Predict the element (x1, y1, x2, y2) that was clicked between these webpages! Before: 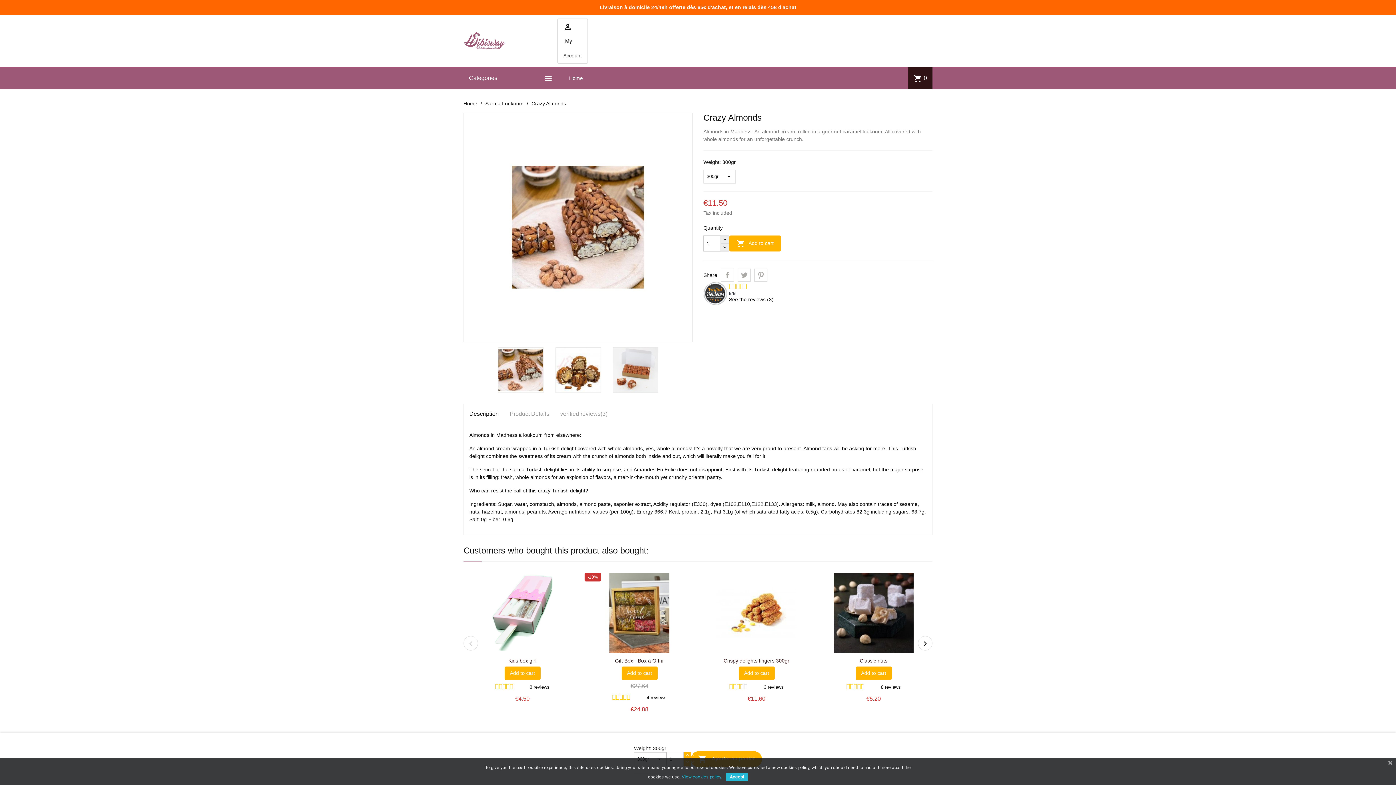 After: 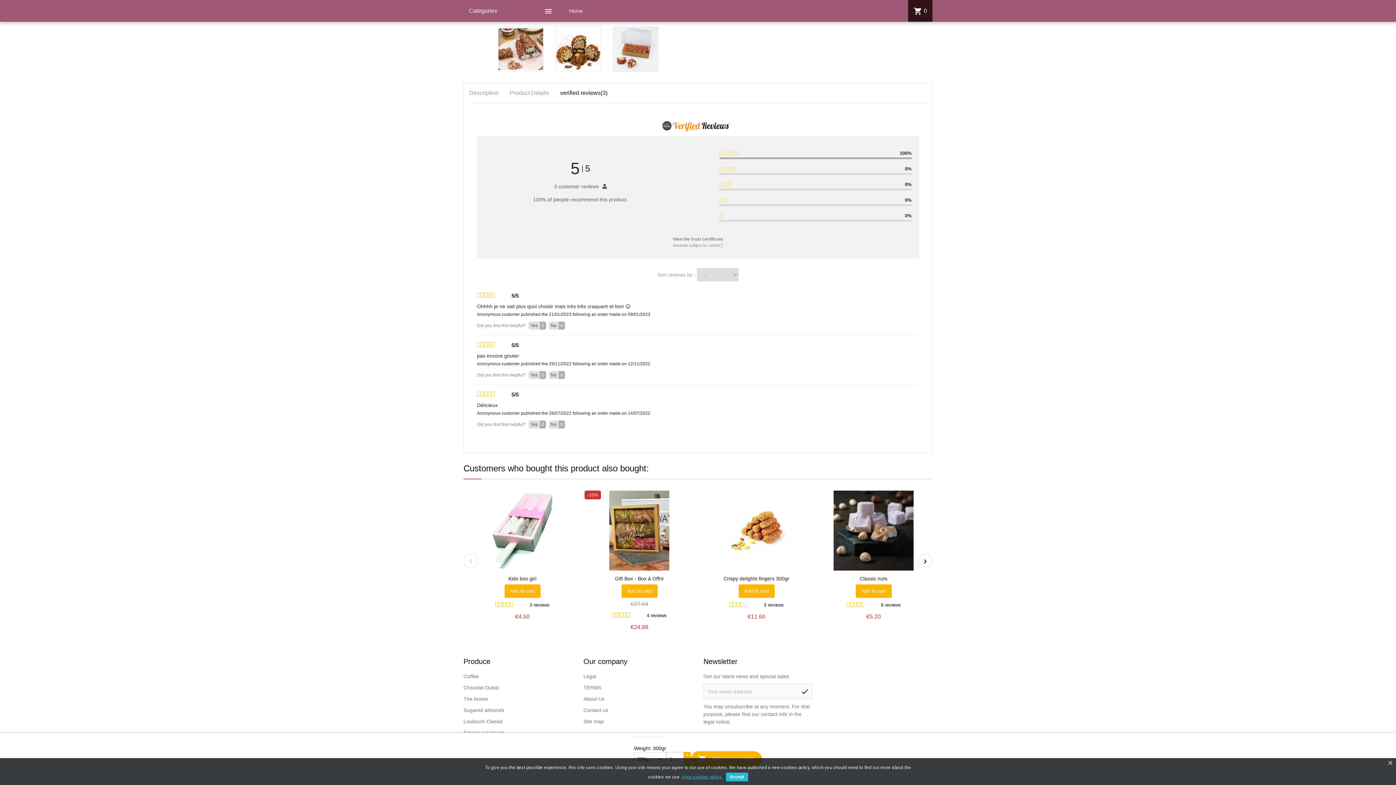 Action: label: See the reviews (3) bbox: (729, 296, 773, 302)